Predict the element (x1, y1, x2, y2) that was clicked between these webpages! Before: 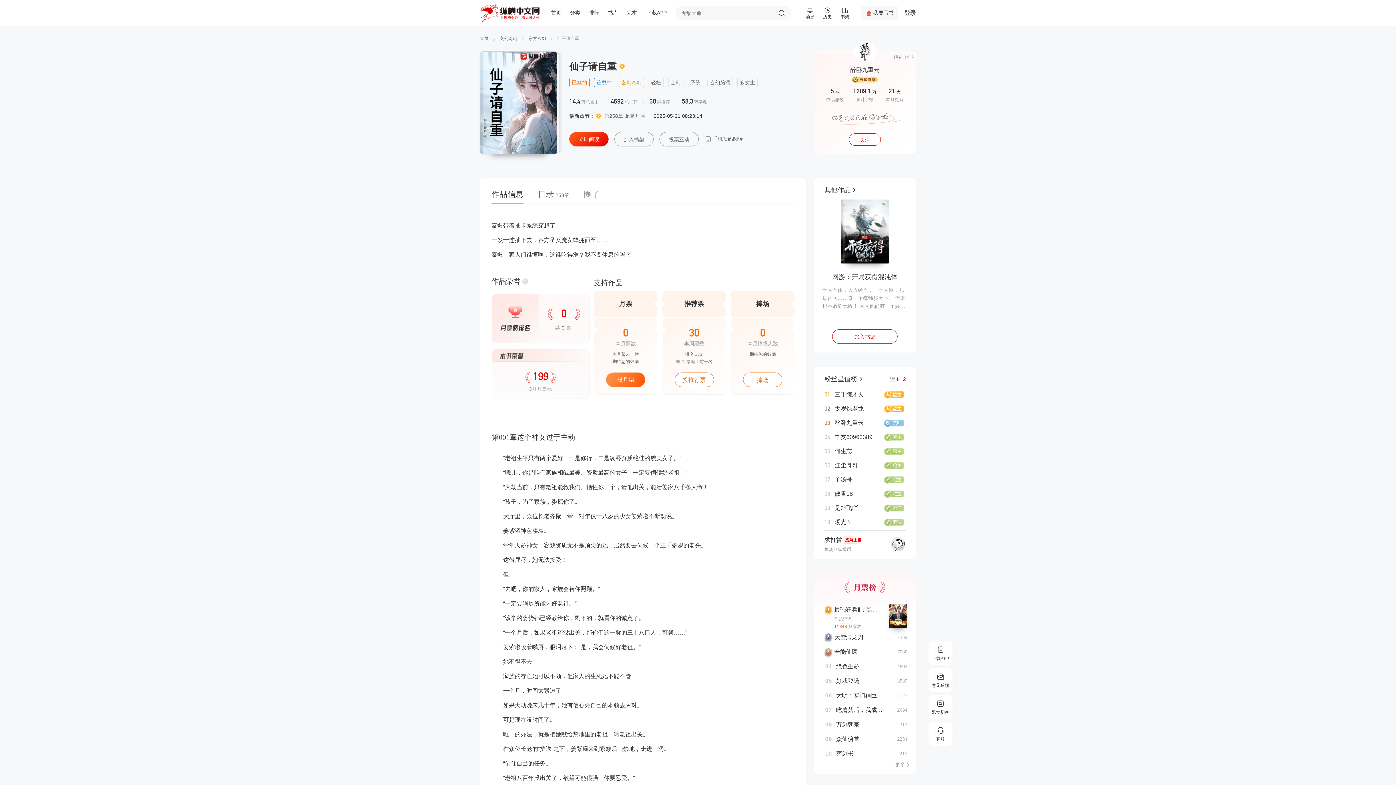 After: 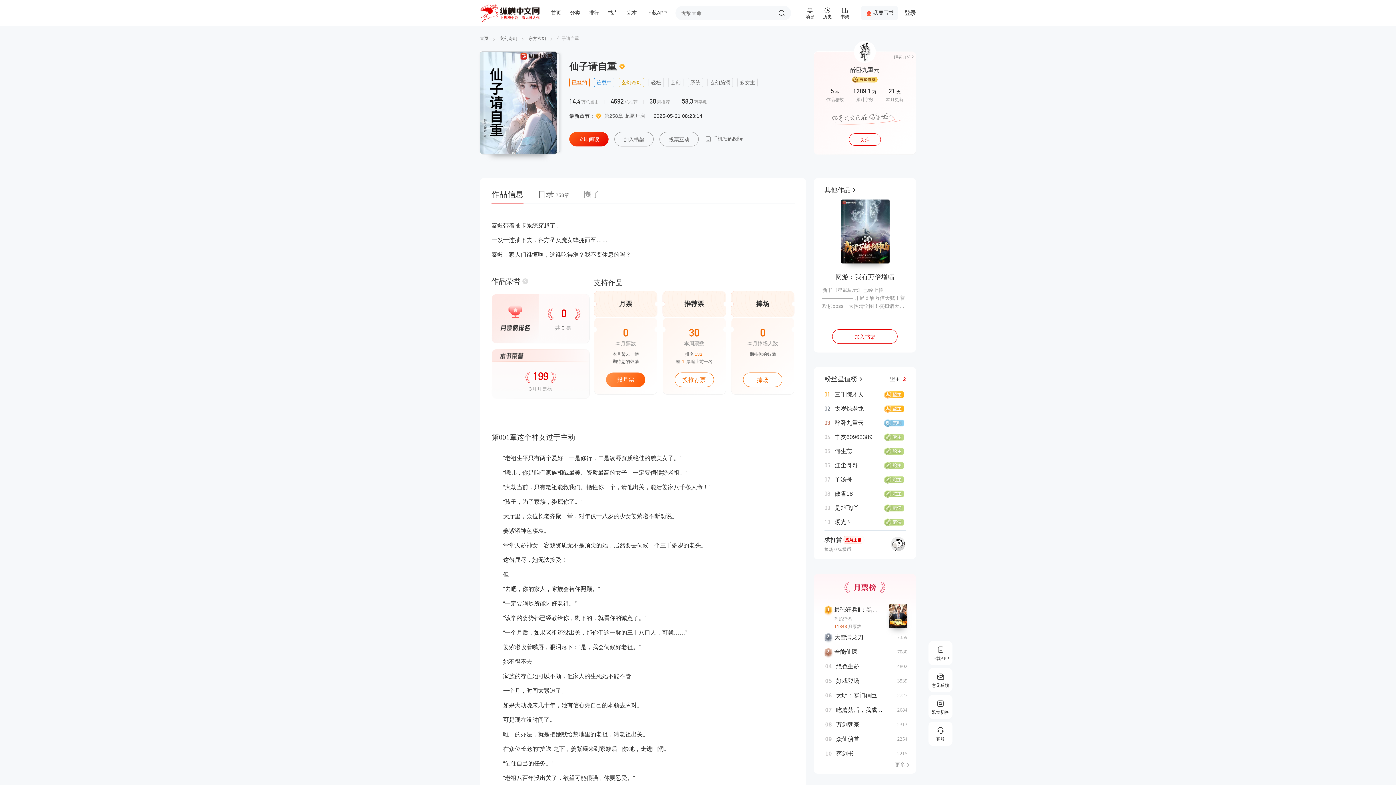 Action: bbox: (824, 445, 906, 457) label: 05

何生忘